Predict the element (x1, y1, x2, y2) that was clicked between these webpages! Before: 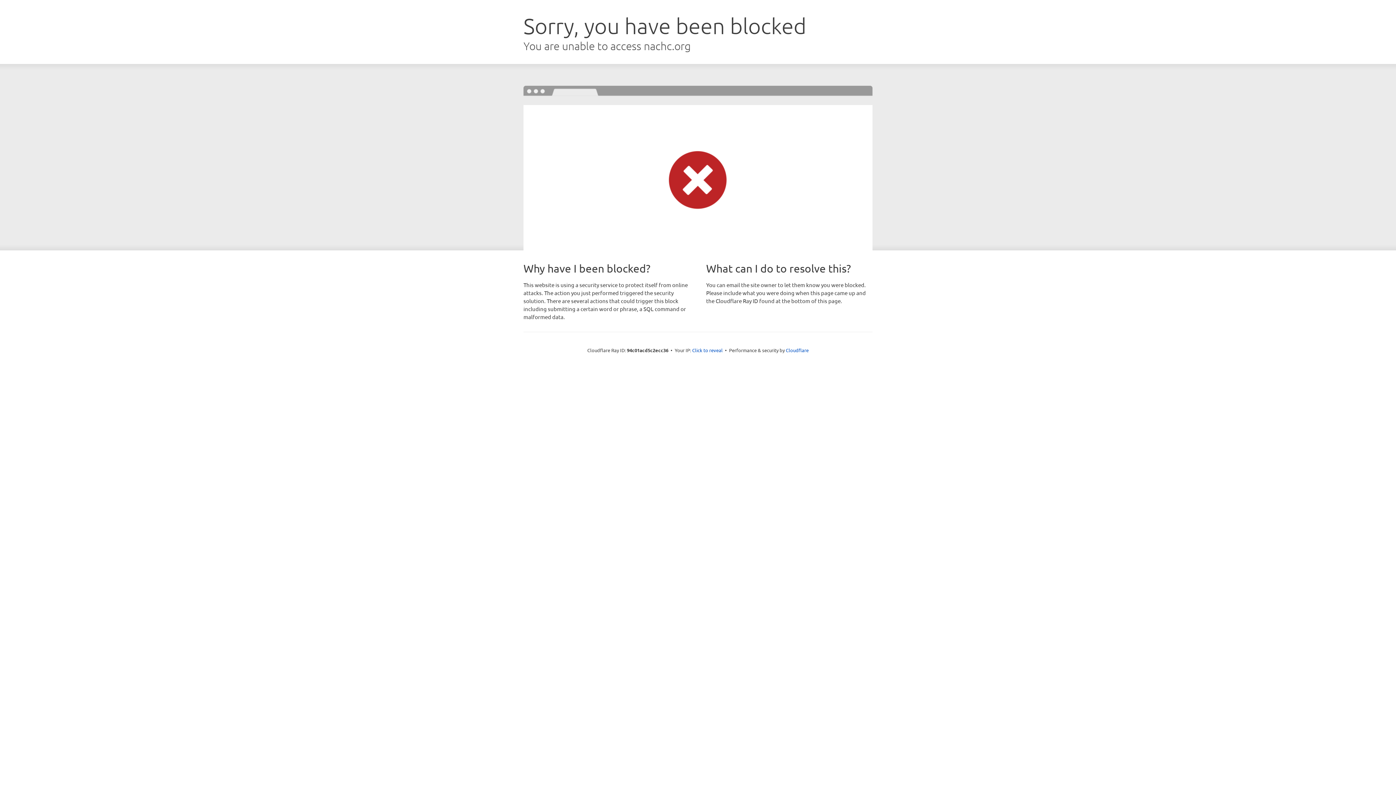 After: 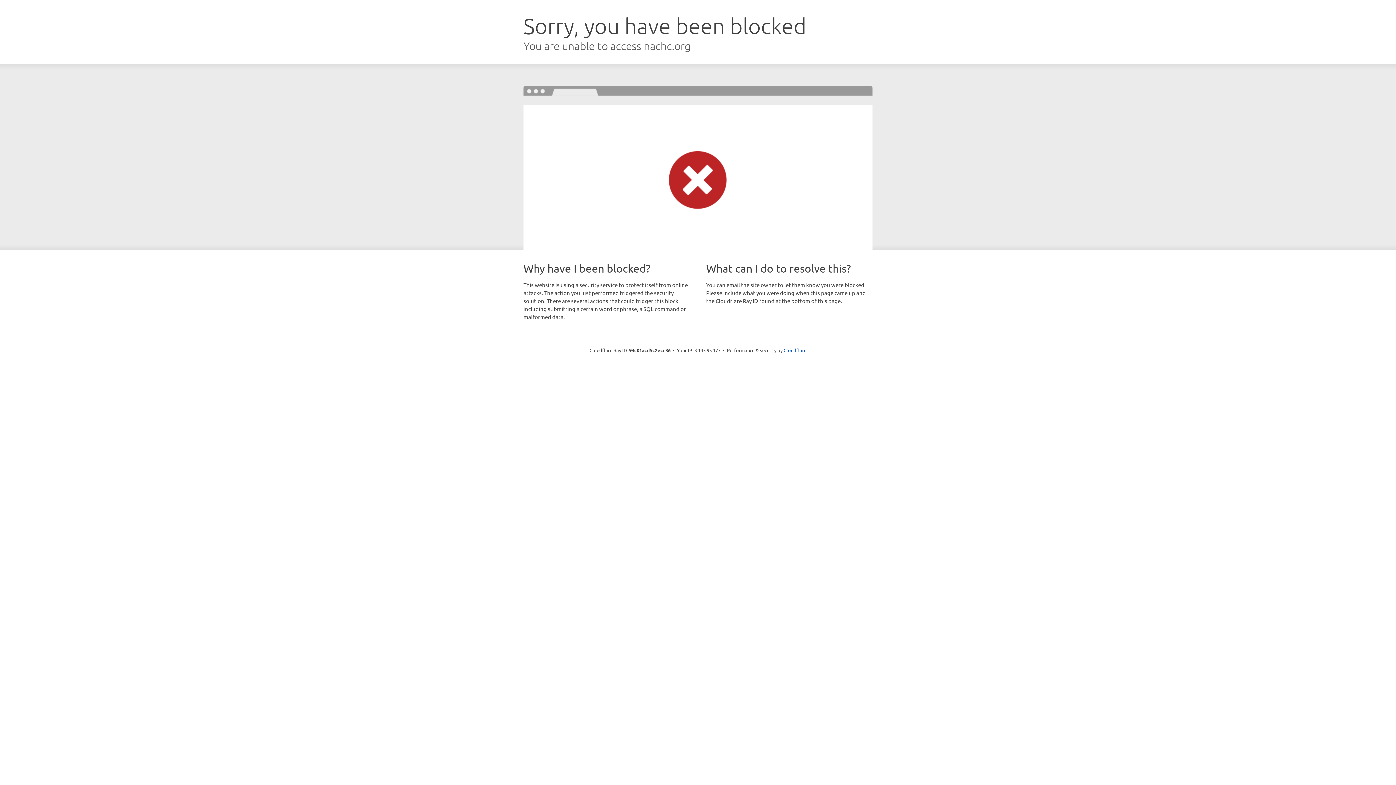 Action: bbox: (692, 346, 722, 353) label: Click to reveal